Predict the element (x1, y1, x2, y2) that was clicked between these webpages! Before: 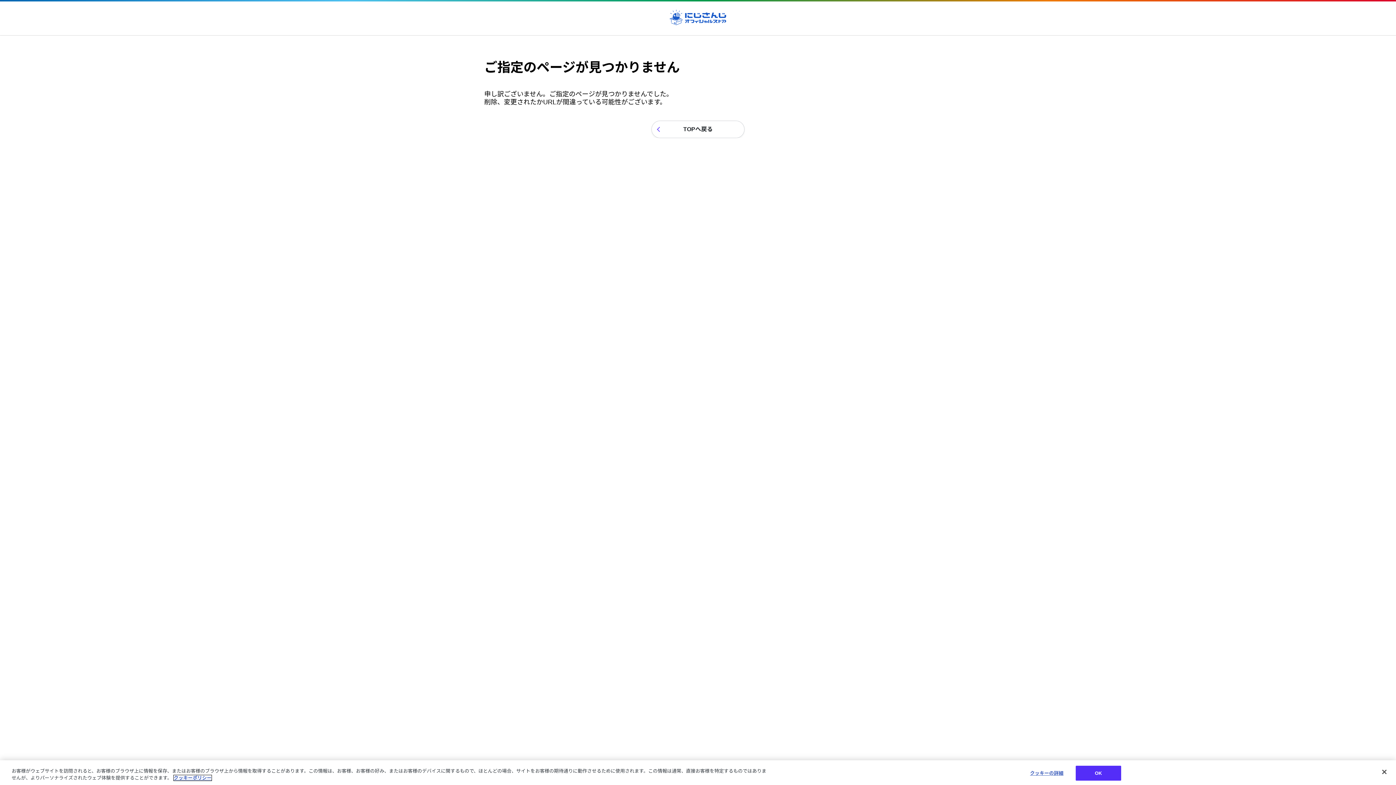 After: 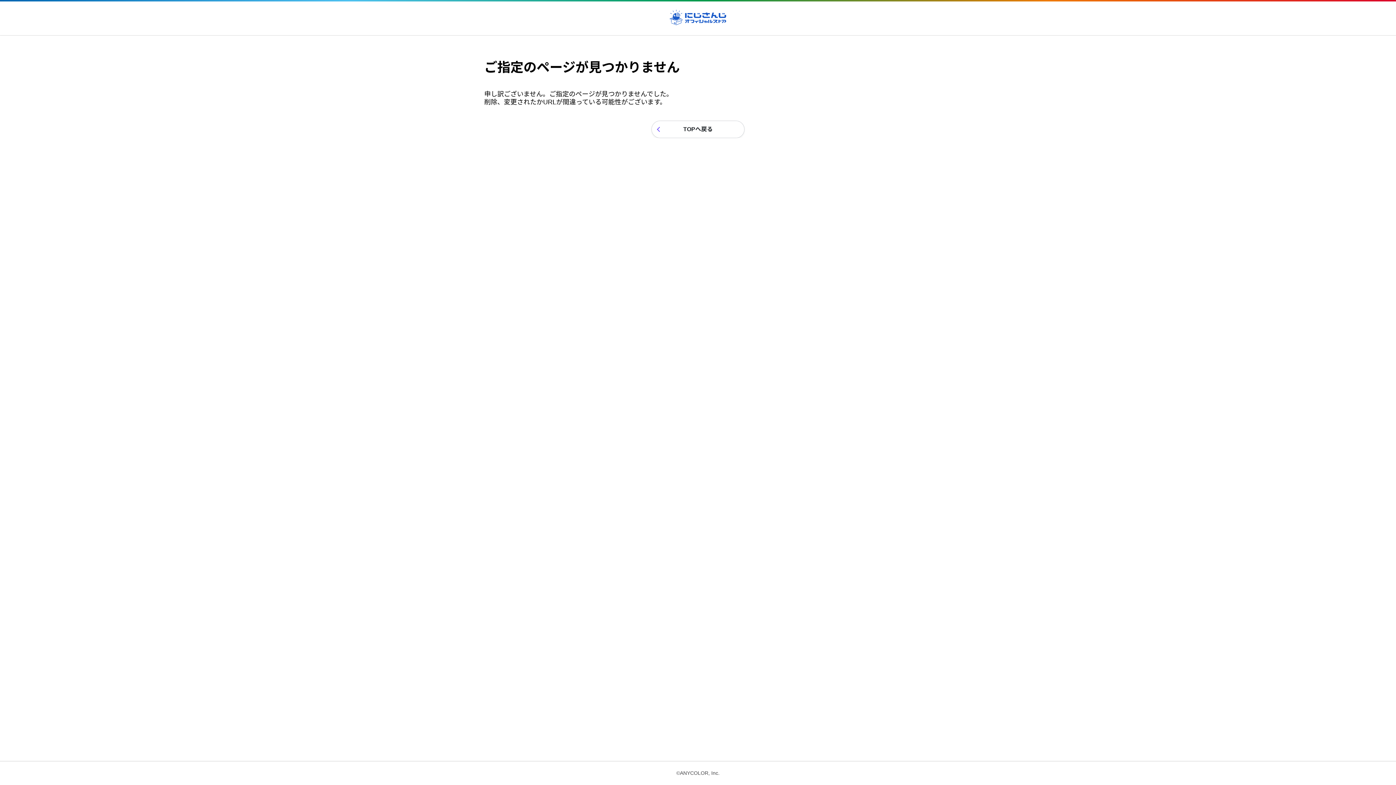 Action: label: OK bbox: (1075, 766, 1121, 781)